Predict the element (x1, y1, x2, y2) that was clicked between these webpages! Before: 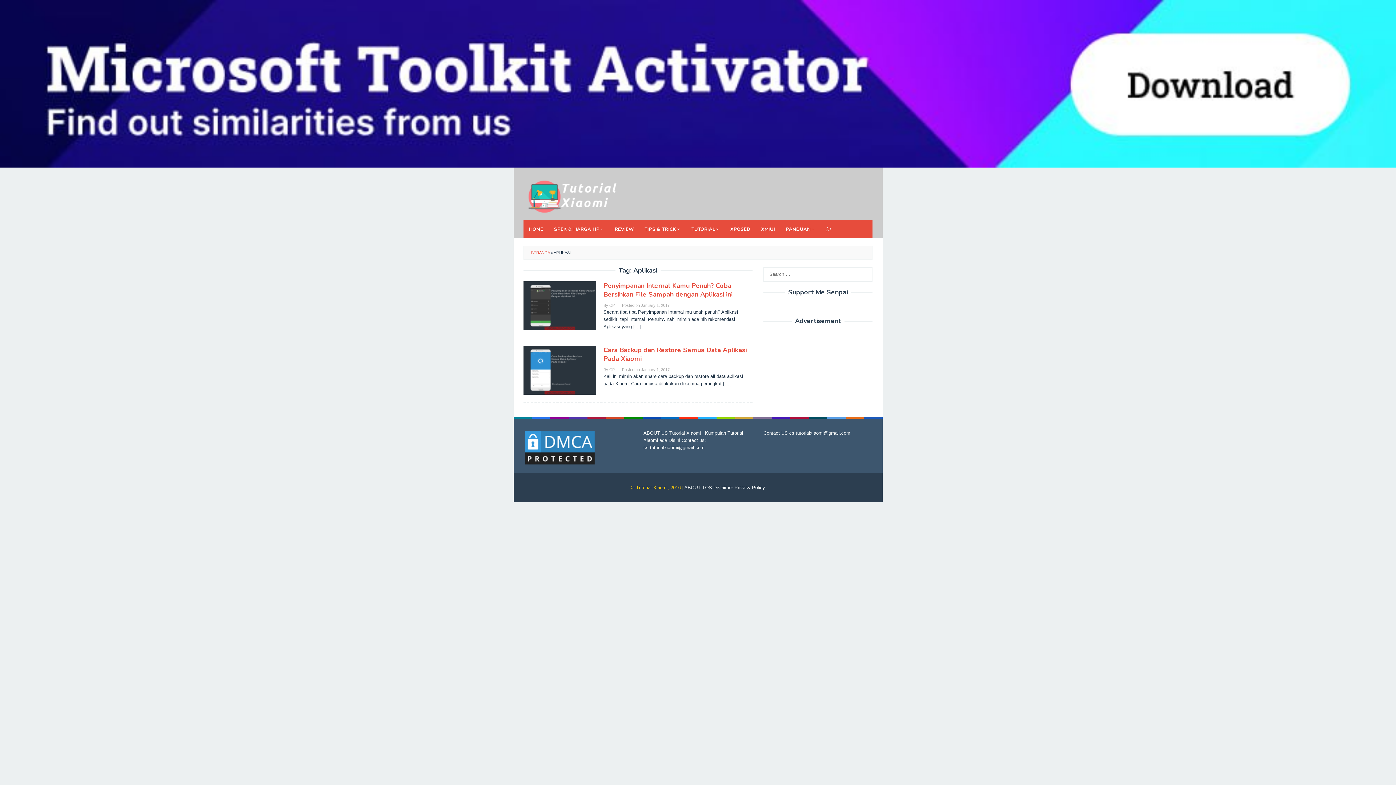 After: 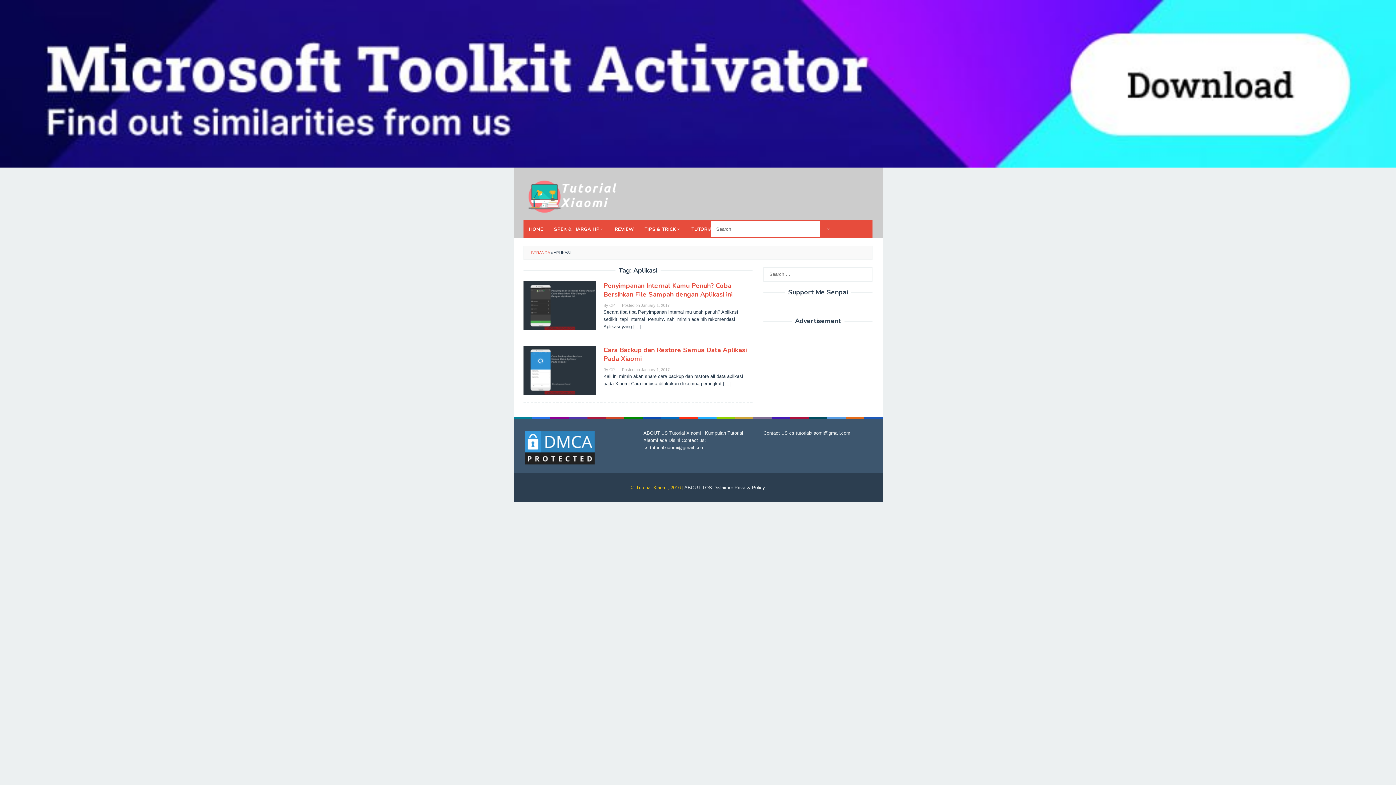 Action: bbox: (826, 220, 831, 238)